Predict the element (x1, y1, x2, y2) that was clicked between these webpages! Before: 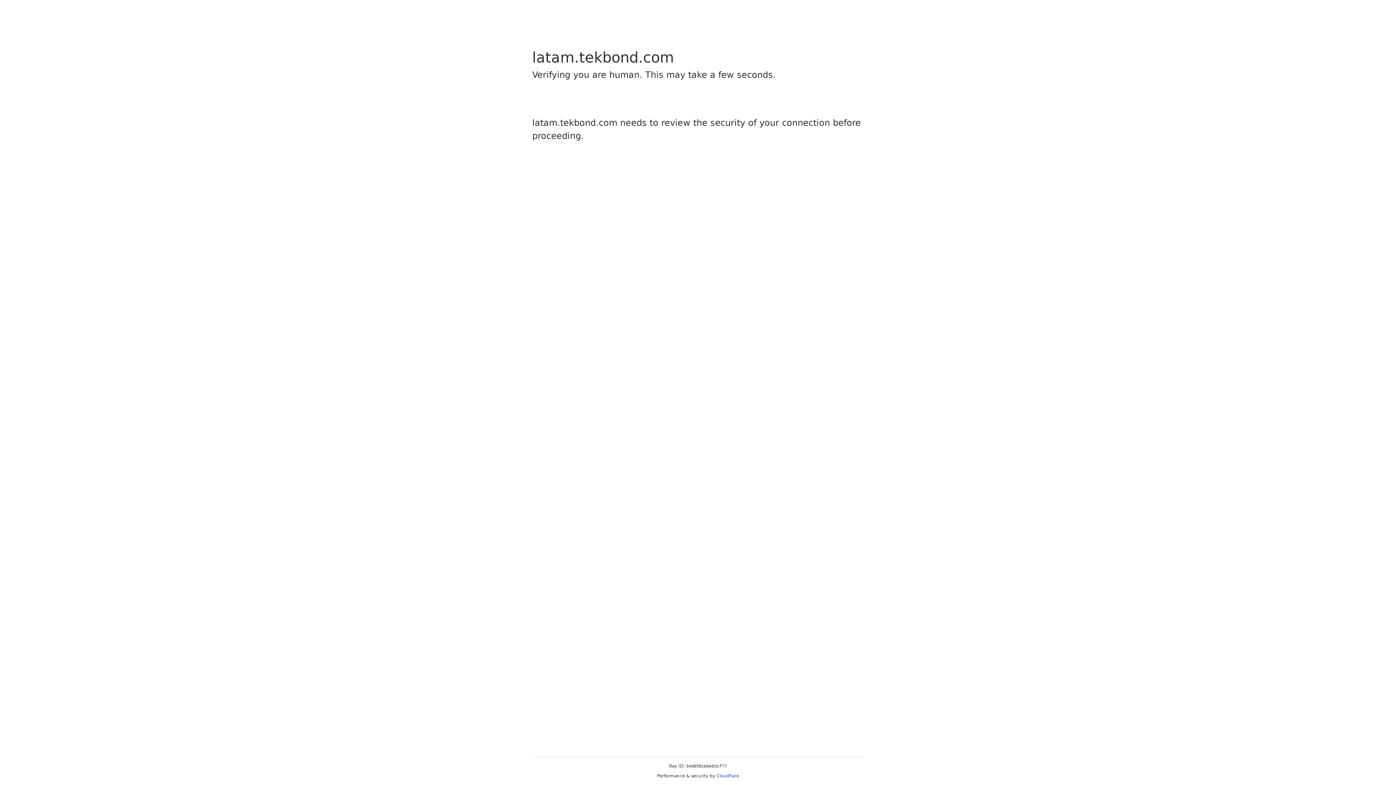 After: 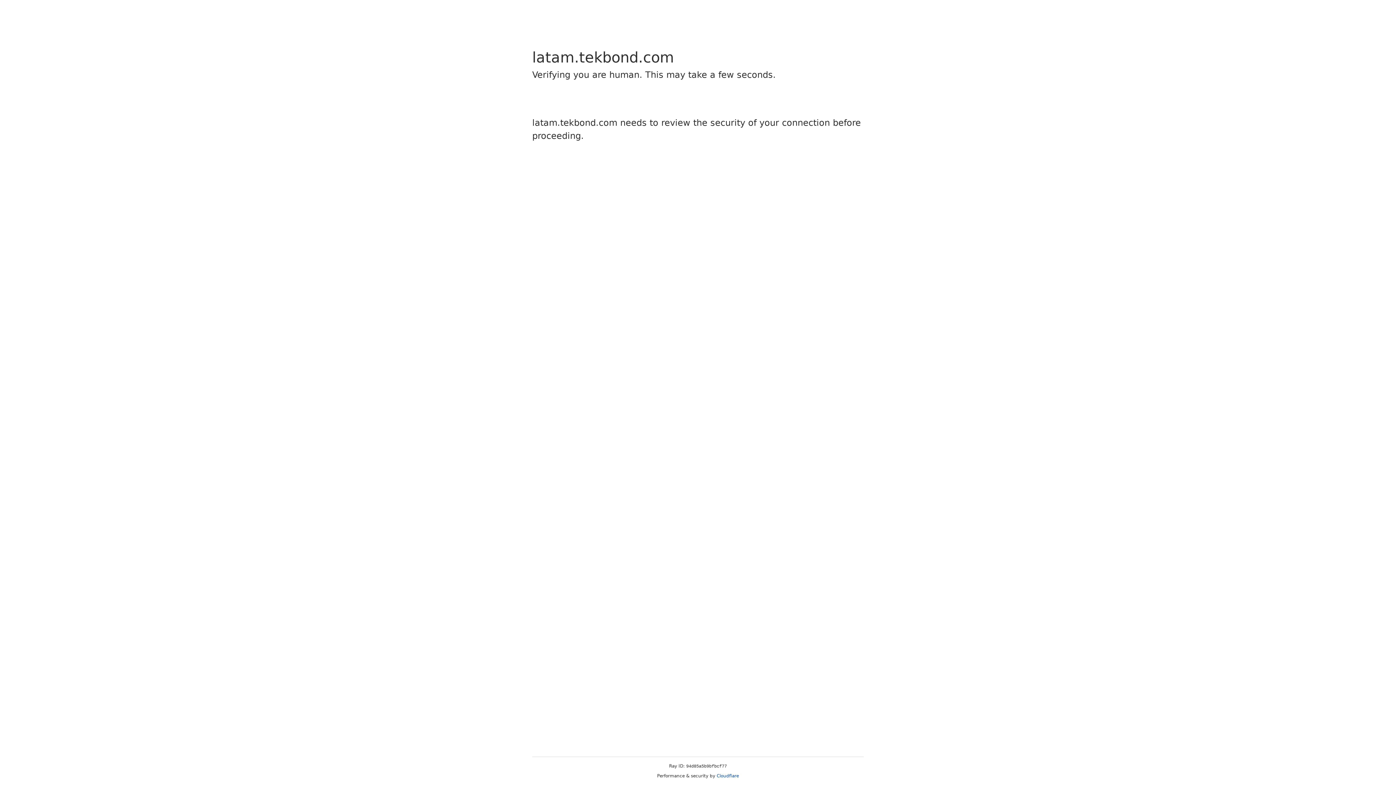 Action: label: Cloudflare bbox: (716, 773, 739, 778)